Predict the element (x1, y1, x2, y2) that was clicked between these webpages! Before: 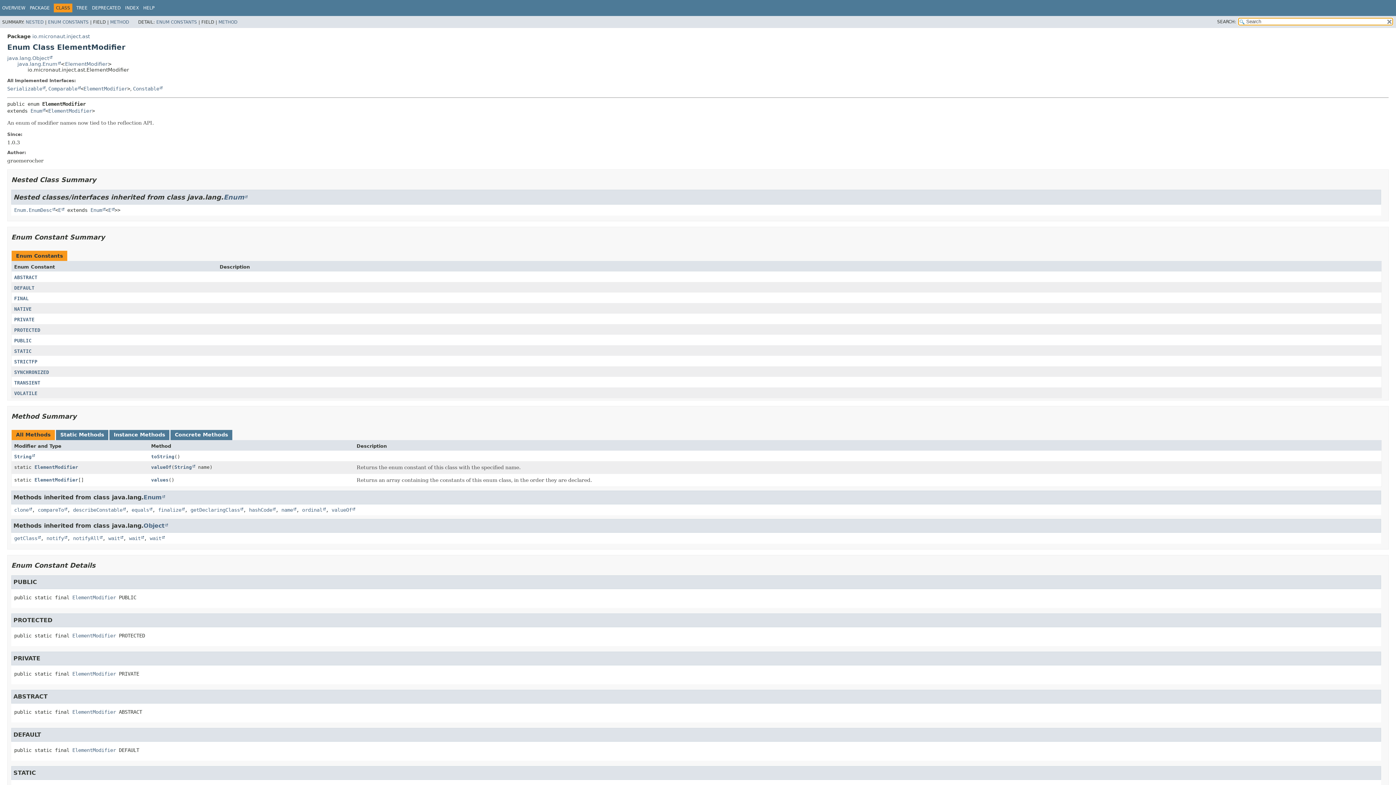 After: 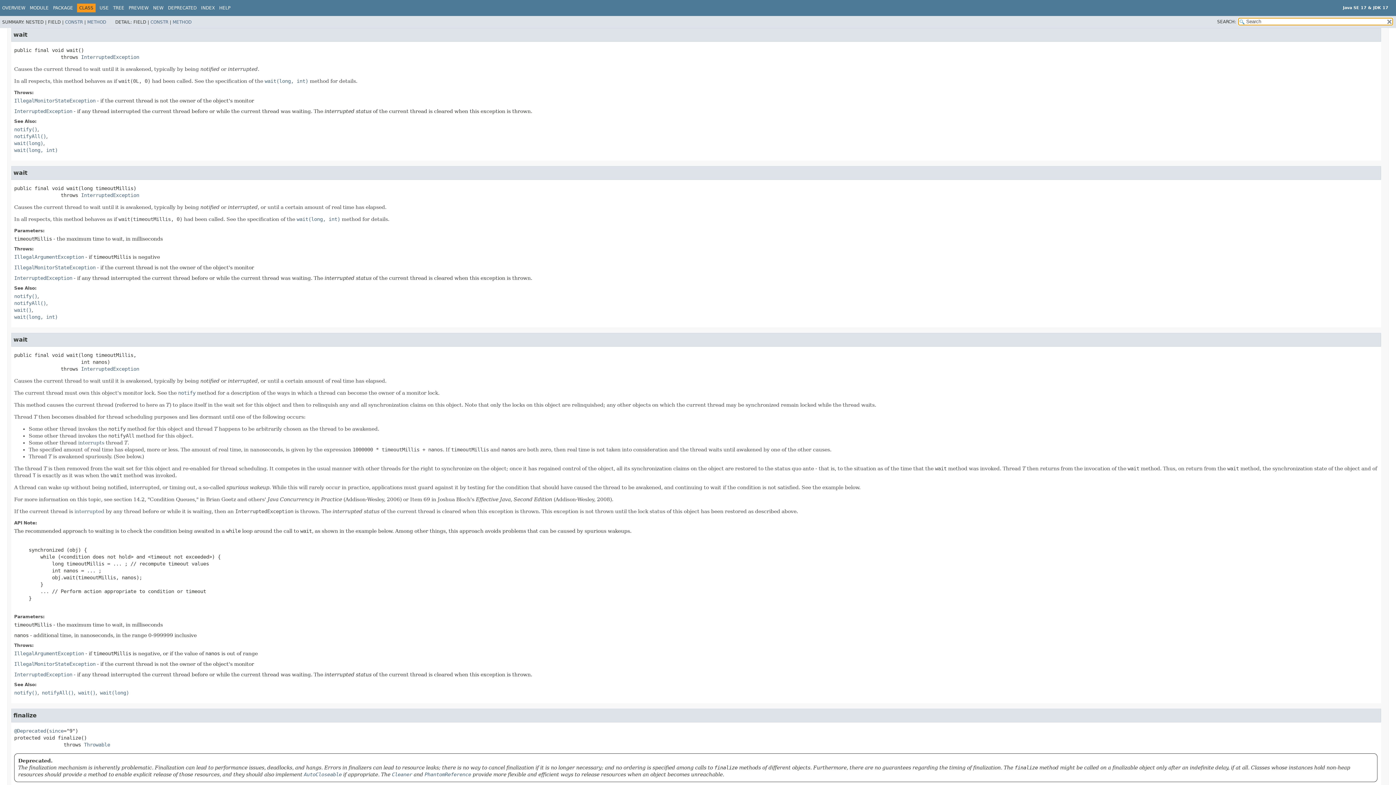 Action: bbox: (108, 535, 123, 541) label: wait